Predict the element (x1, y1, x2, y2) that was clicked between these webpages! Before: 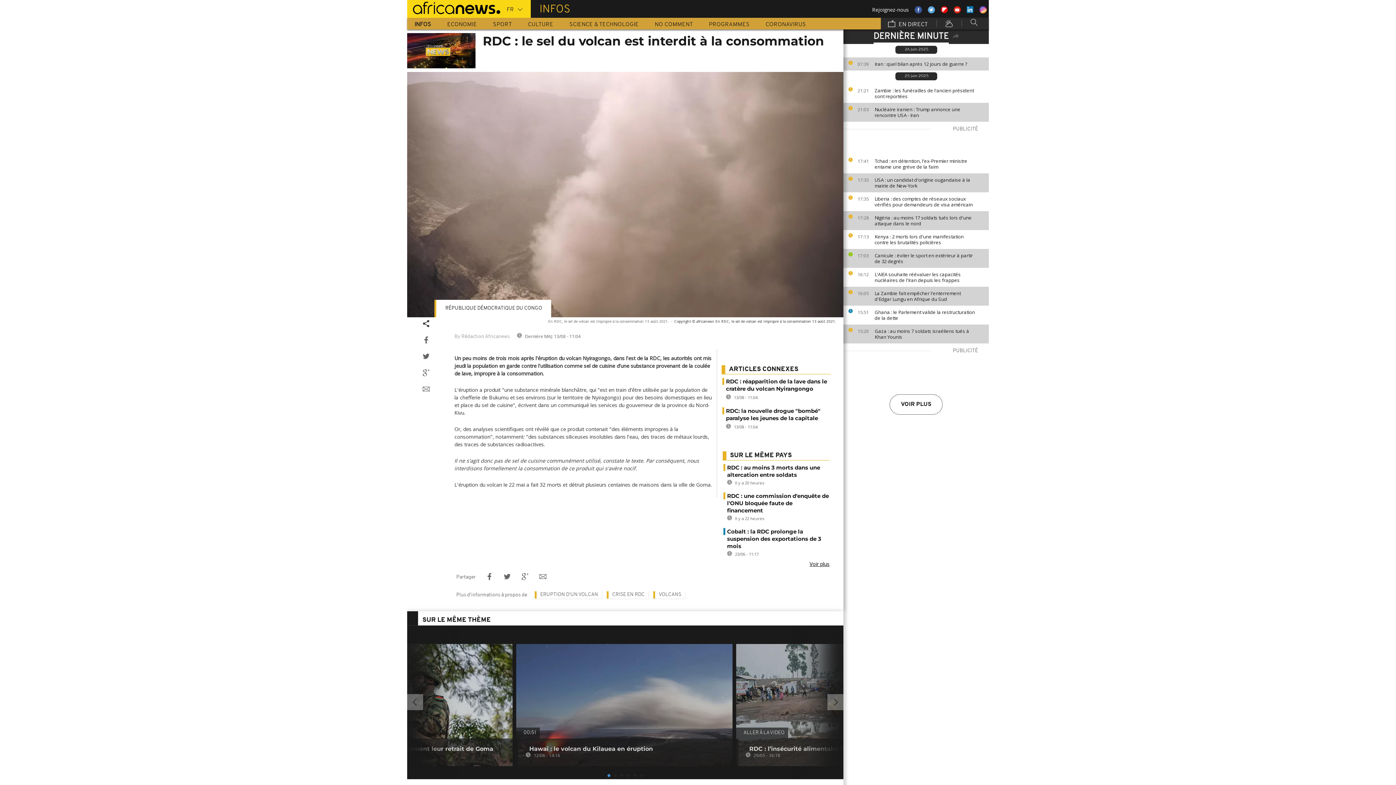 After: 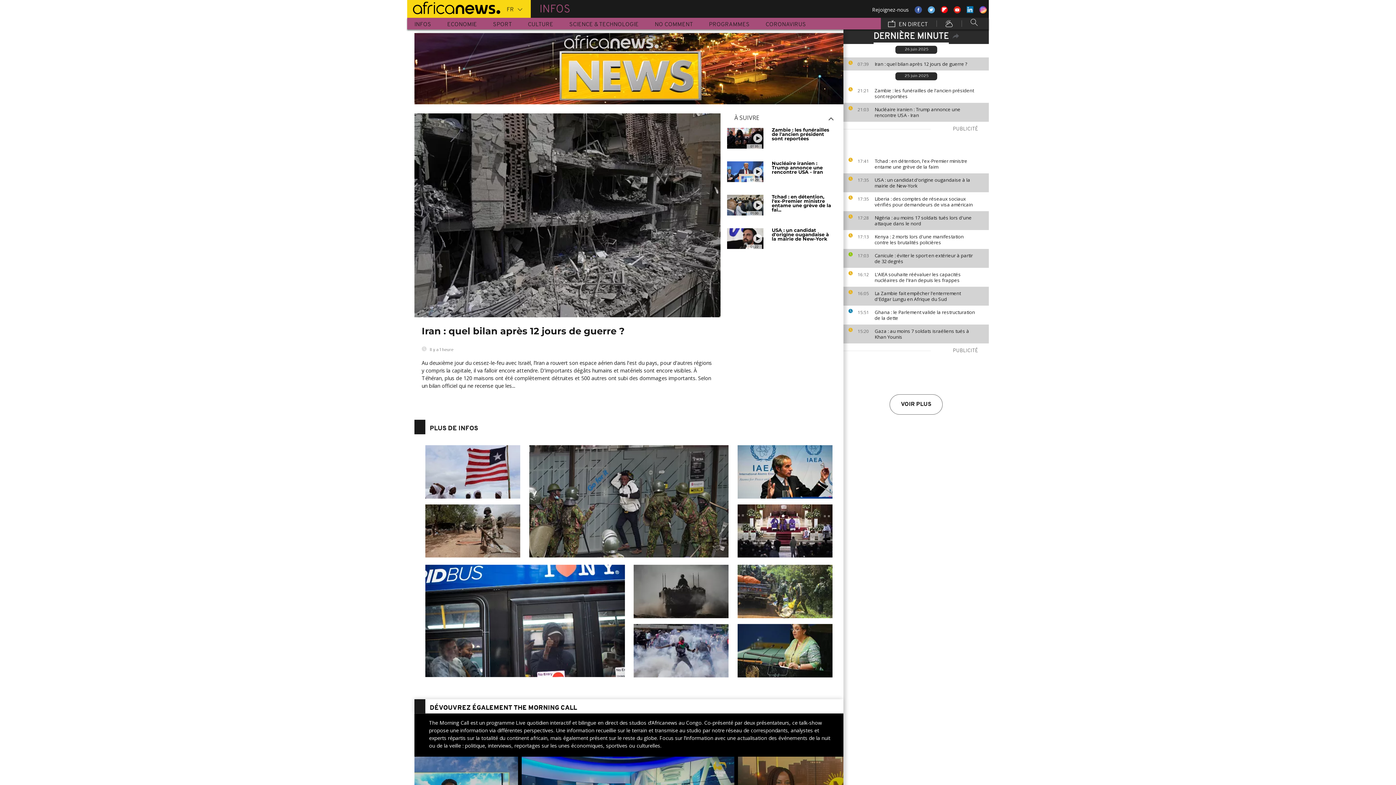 Action: bbox: (407, 33, 482, 68)